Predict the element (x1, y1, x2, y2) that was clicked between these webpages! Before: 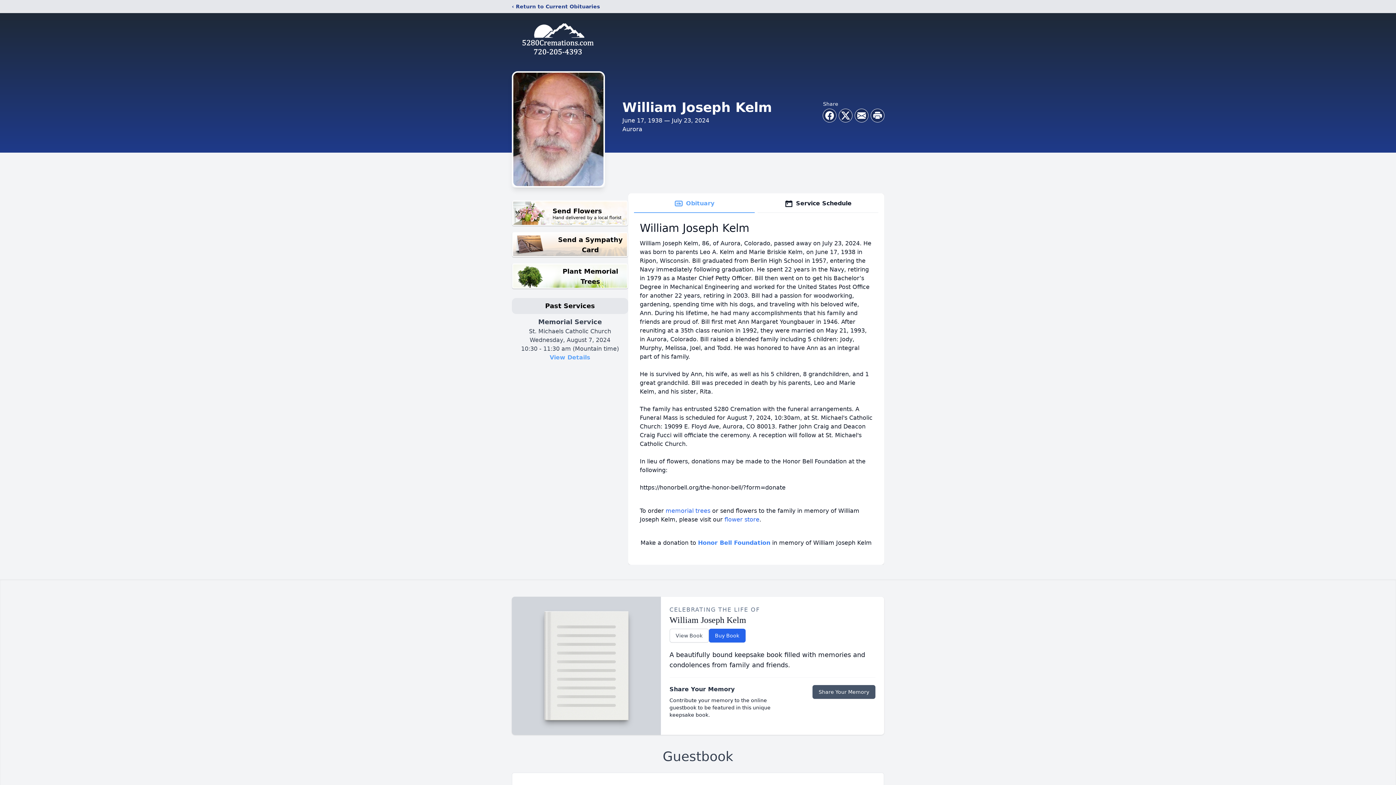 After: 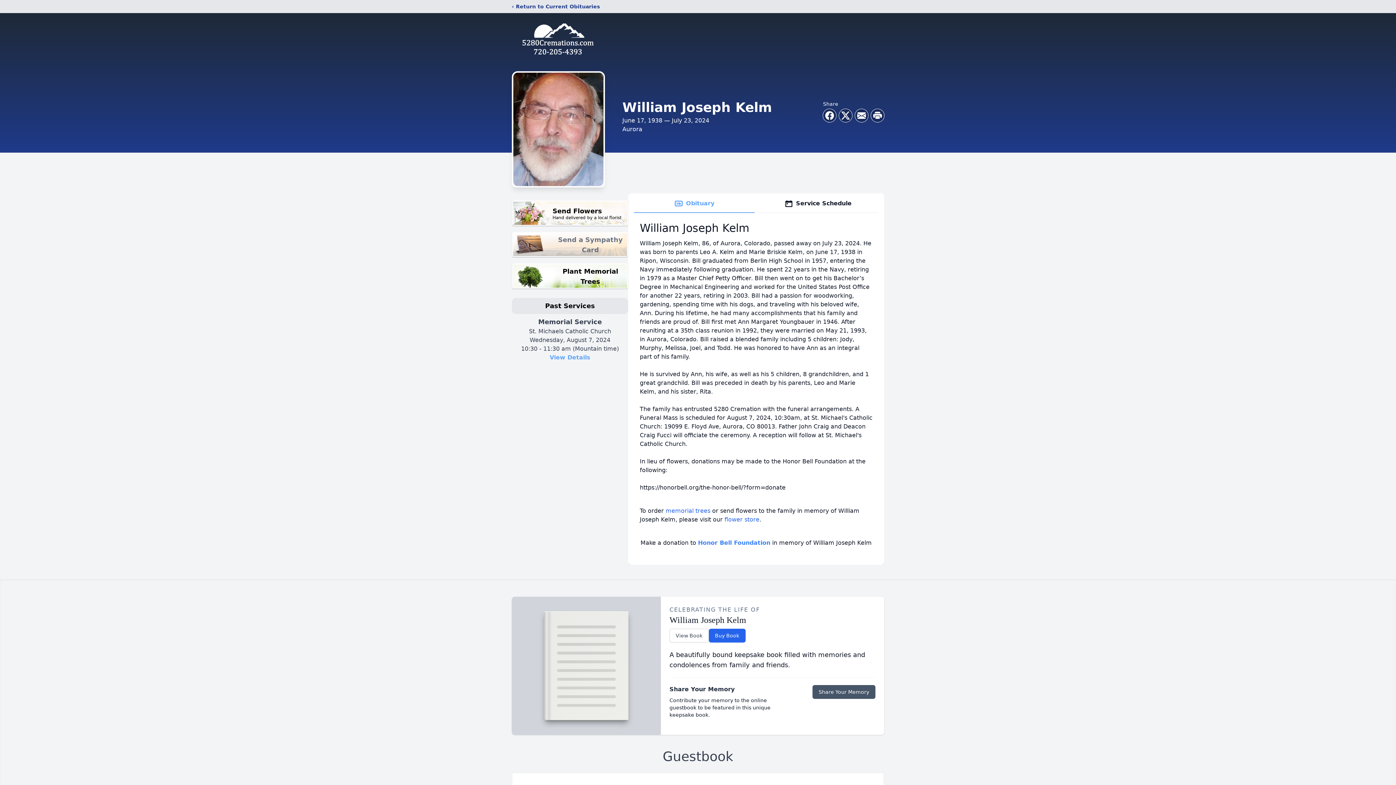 Action: bbox: (512, 232, 628, 257) label: Send a Sympathy Card